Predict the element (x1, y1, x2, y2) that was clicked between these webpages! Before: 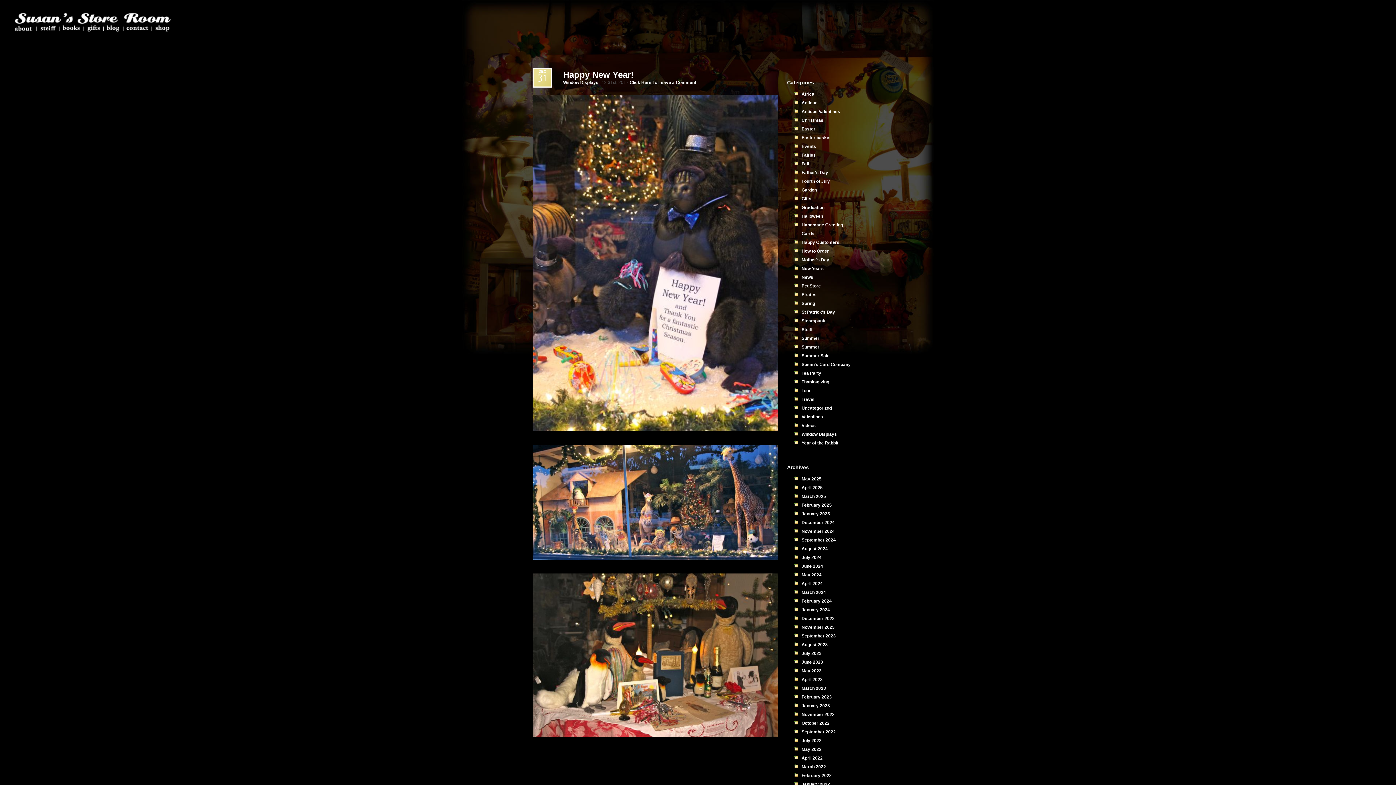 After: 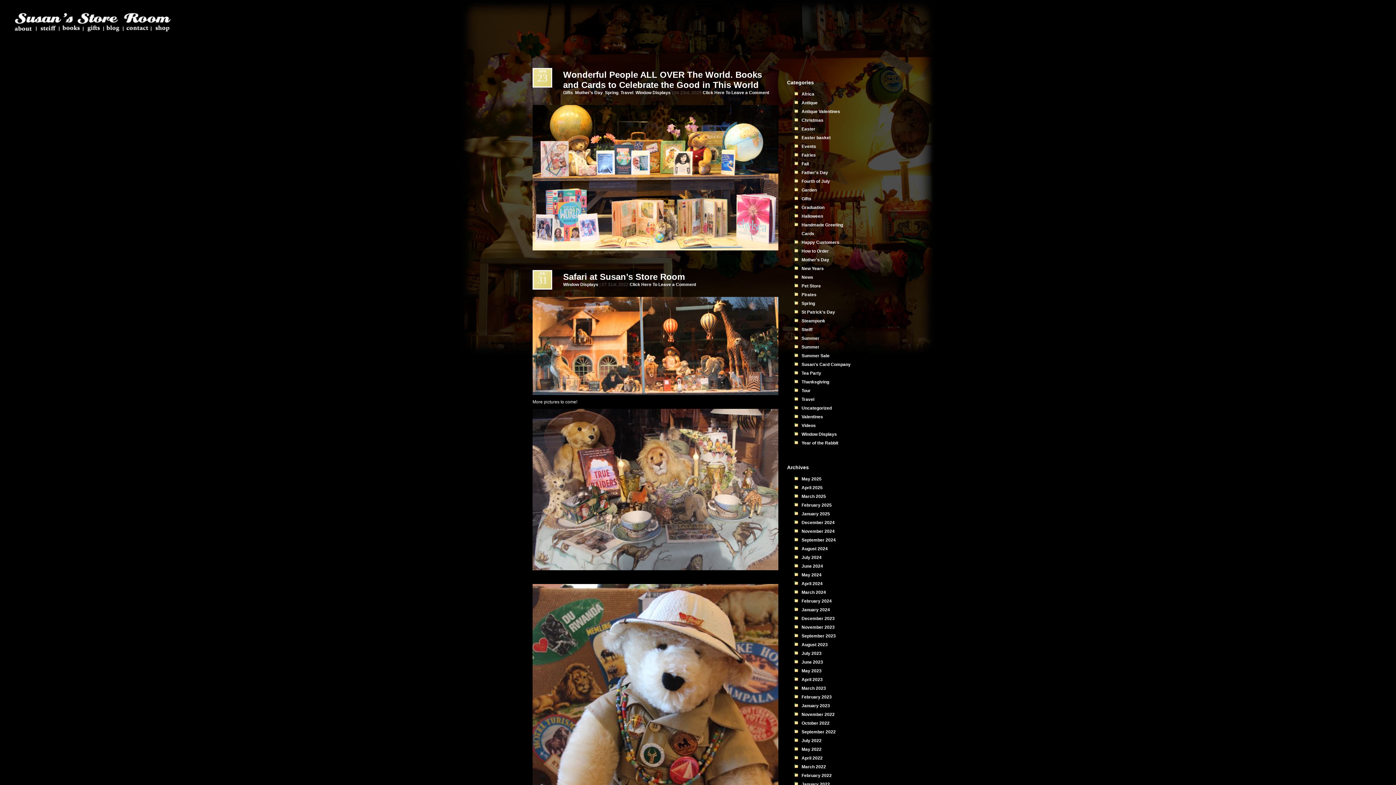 Action: label: Window Displays bbox: (563, 80, 598, 85)